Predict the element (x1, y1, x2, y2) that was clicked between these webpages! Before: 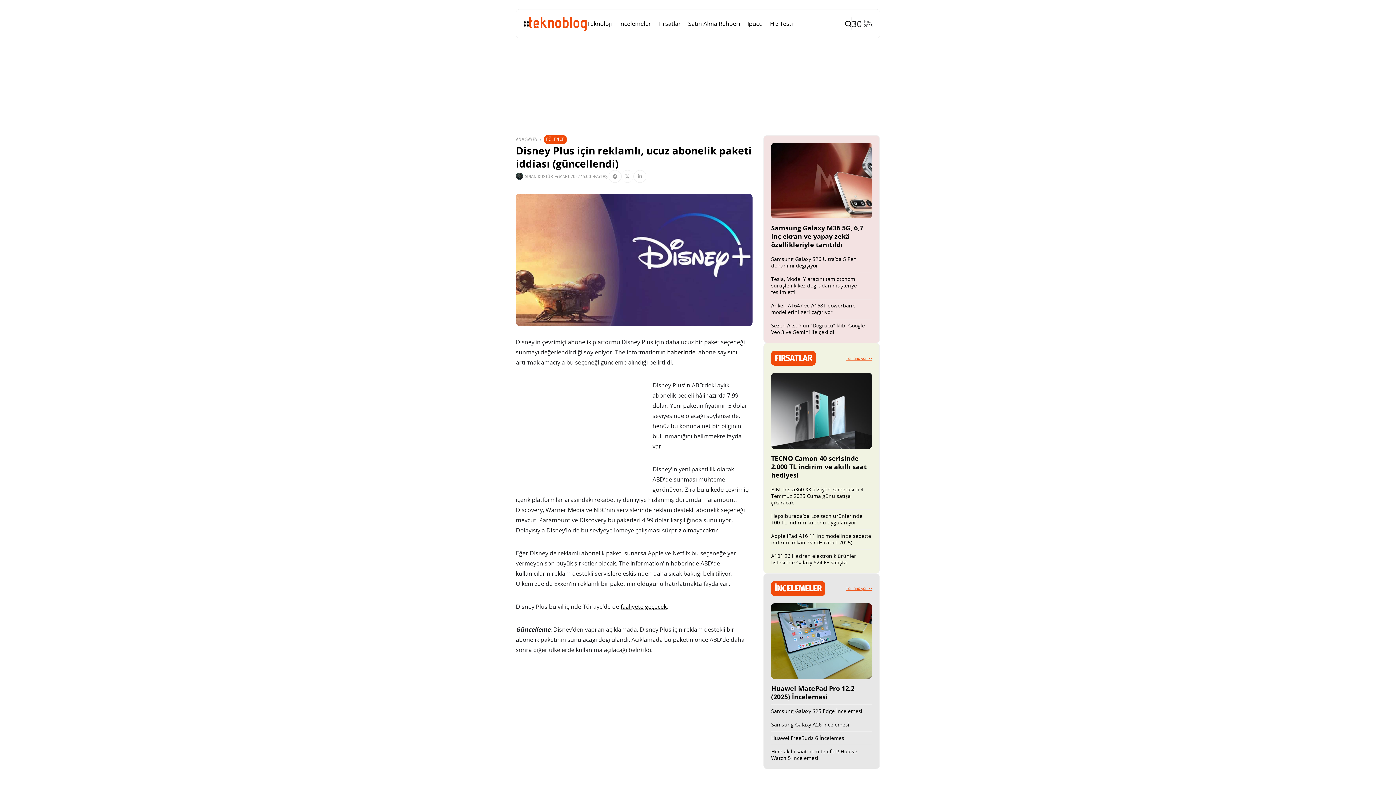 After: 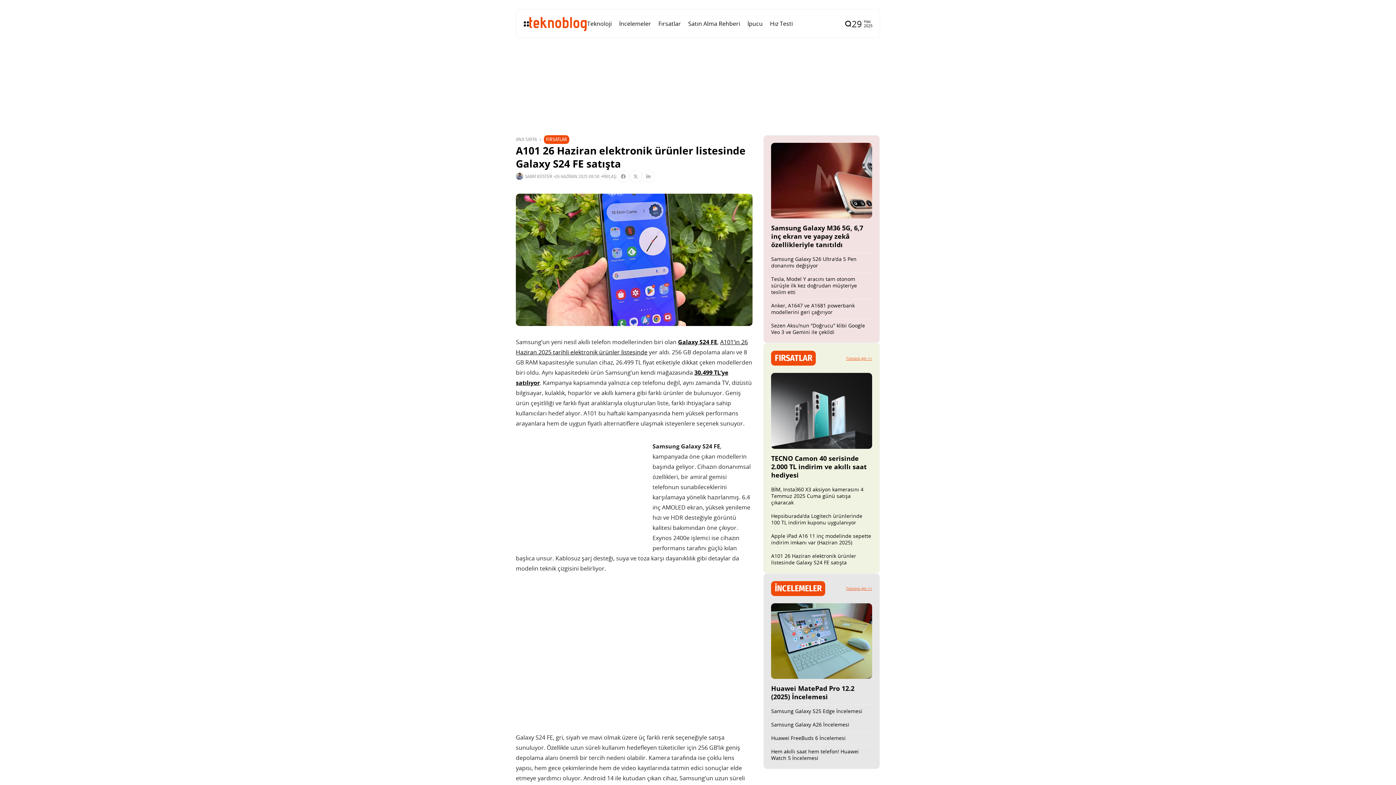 Action: label: A101 26 Haziran elektronik ürünler listesinde Galaxy S24 FE satışta bbox: (771, 552, 856, 566)